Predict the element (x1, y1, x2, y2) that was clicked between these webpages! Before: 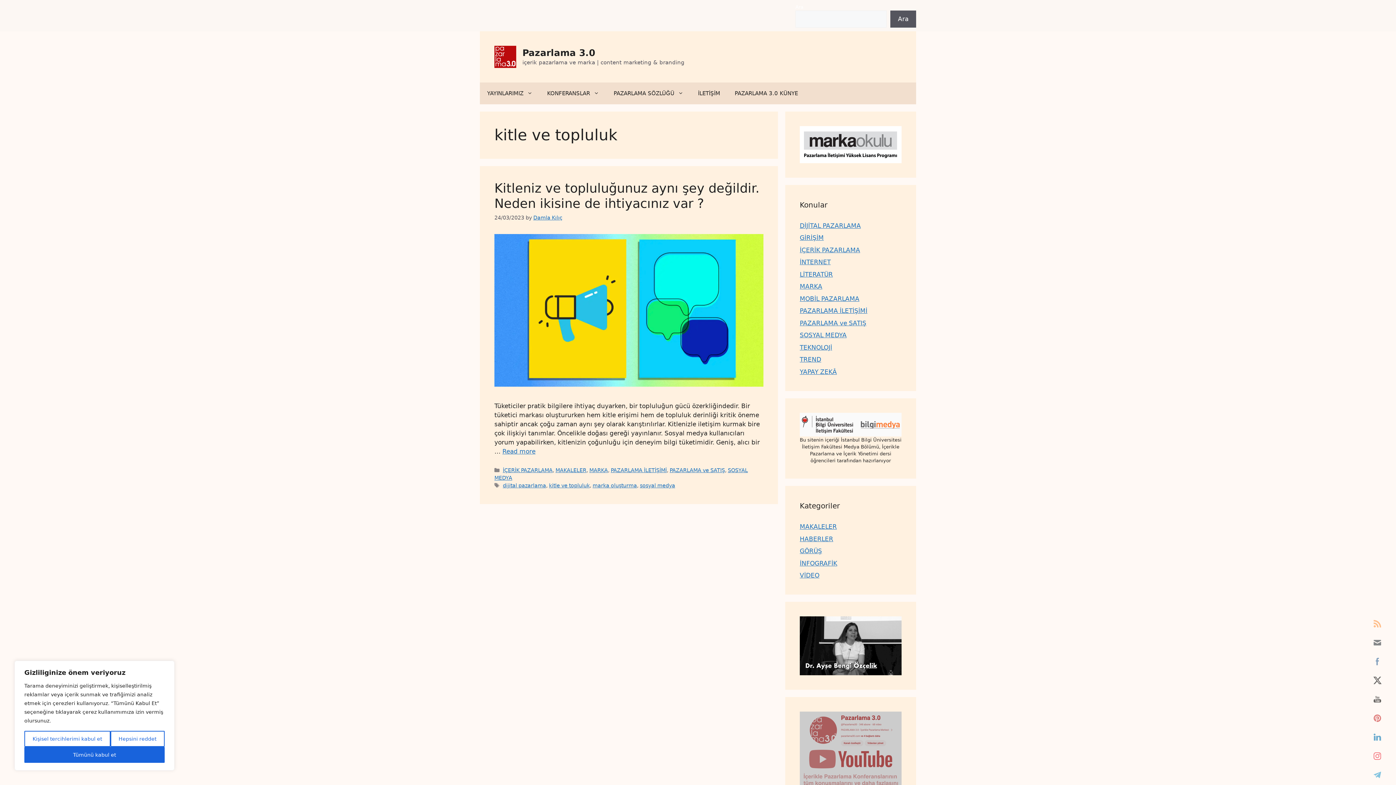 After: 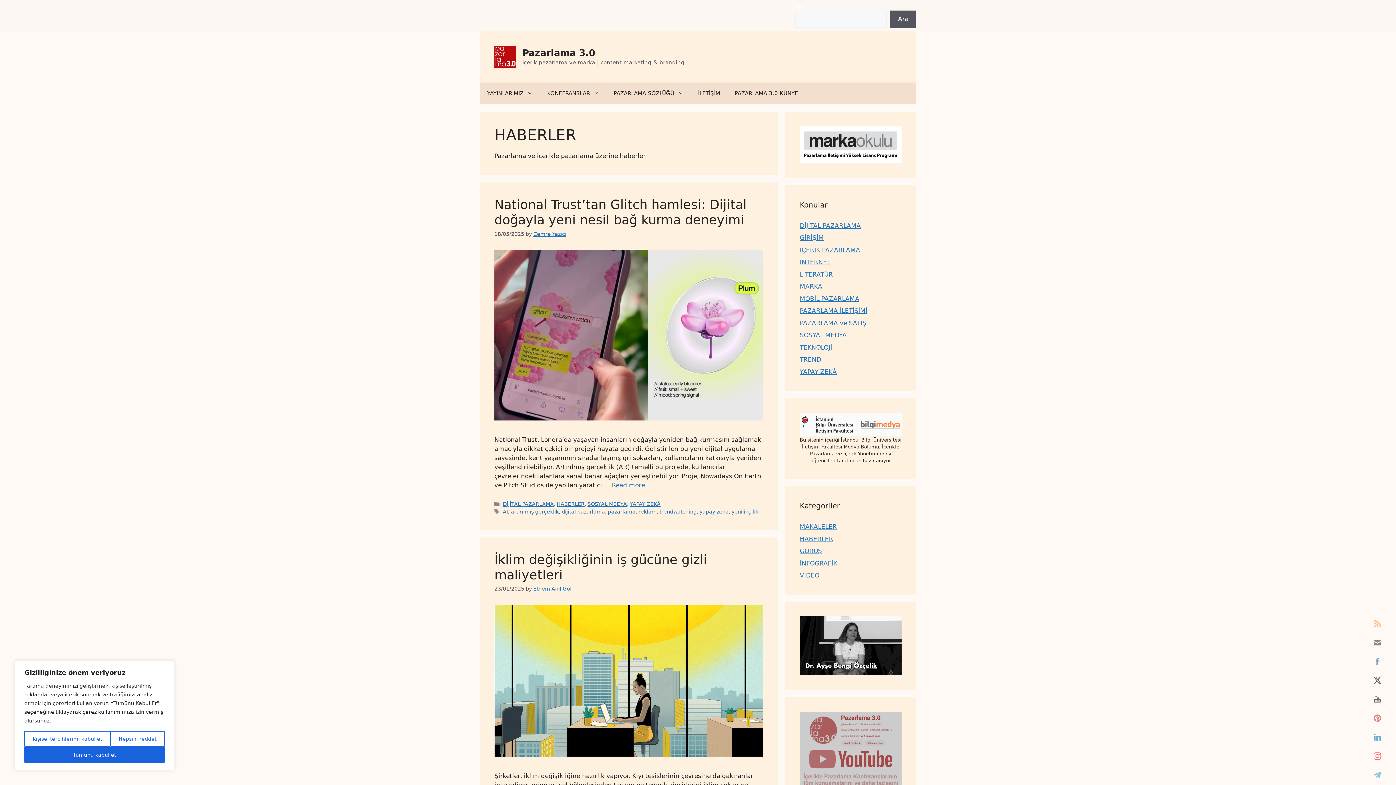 Action: label: HABERLER bbox: (800, 535, 833, 542)